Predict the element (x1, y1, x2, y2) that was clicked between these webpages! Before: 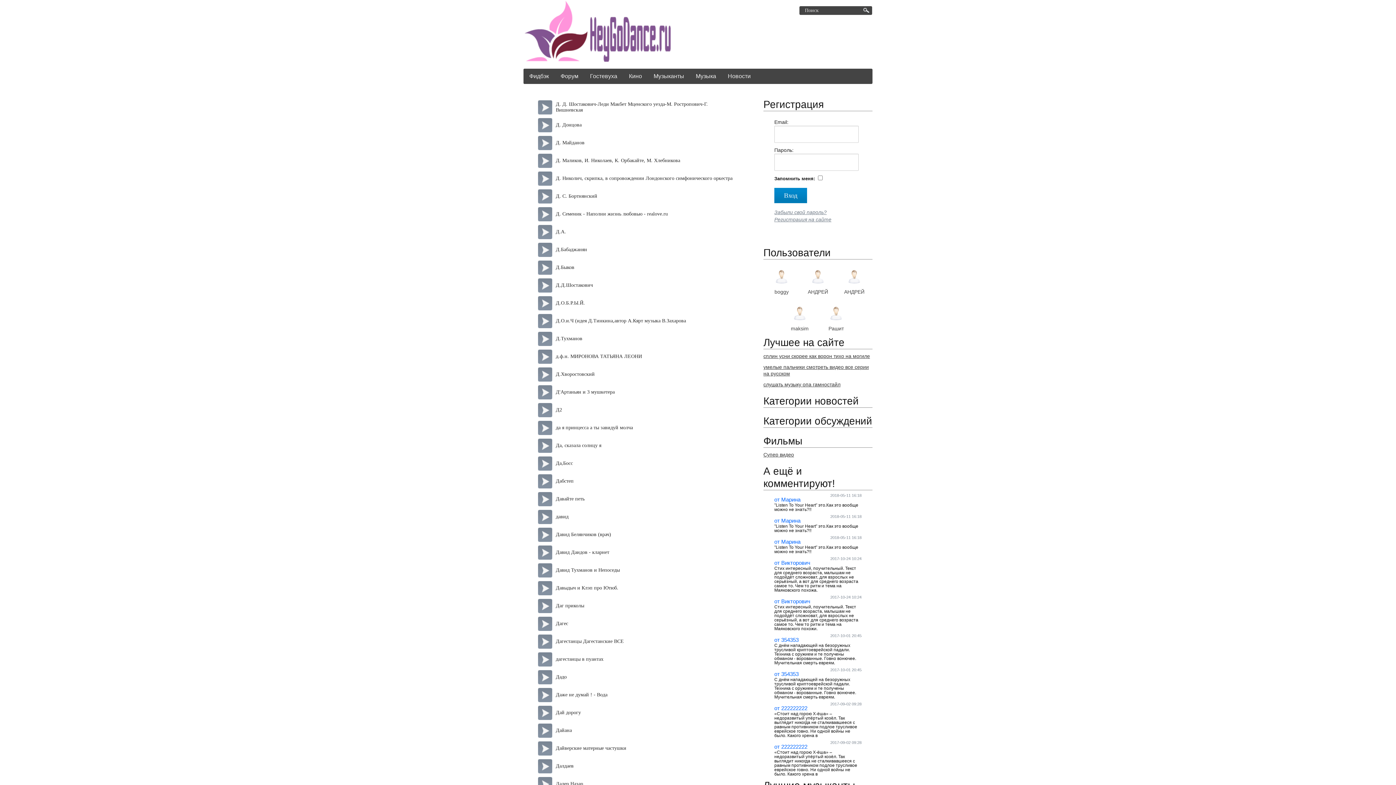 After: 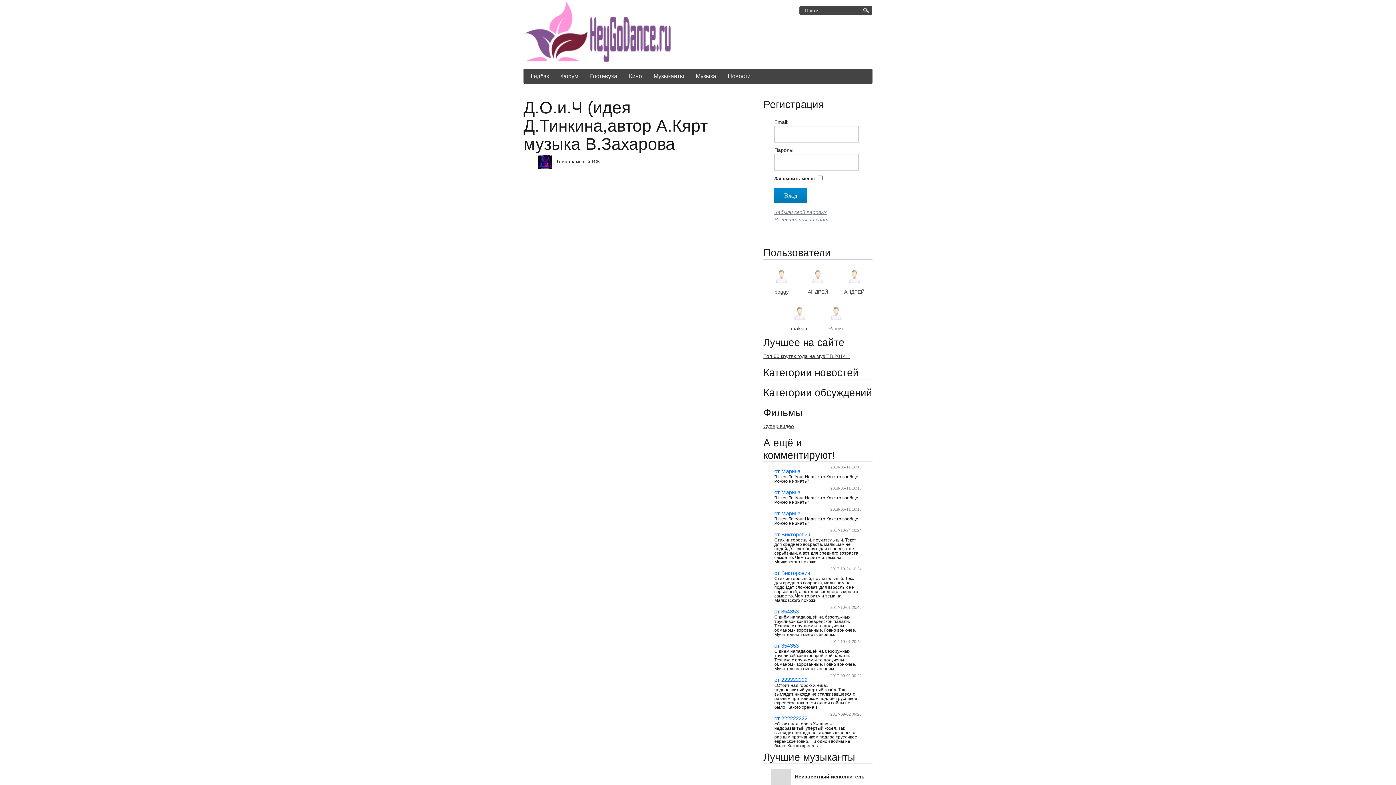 Action: bbox: (556, 318, 686, 324) label: Д.О.и.Ч (идея Д.Тинкина,автор А.Кярт музыка В.Захарова